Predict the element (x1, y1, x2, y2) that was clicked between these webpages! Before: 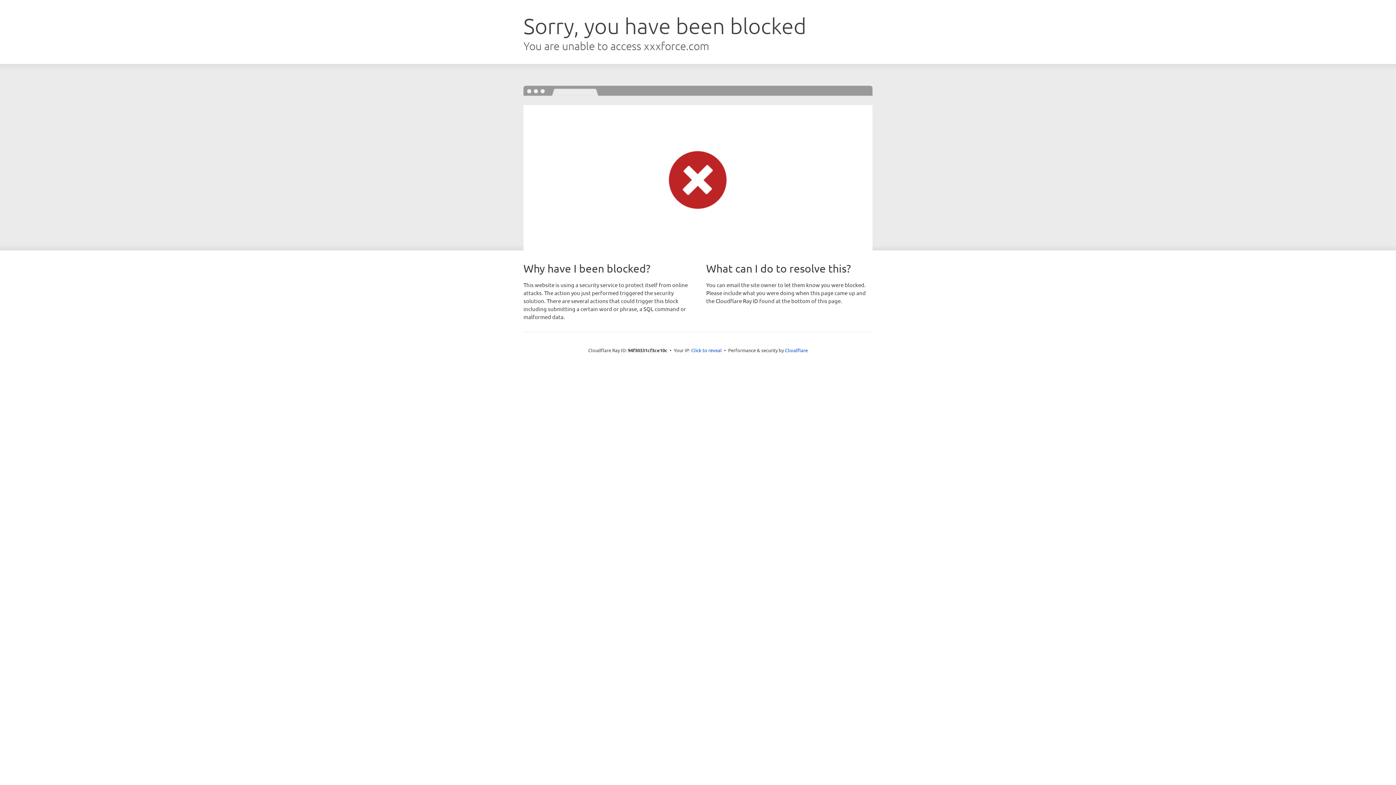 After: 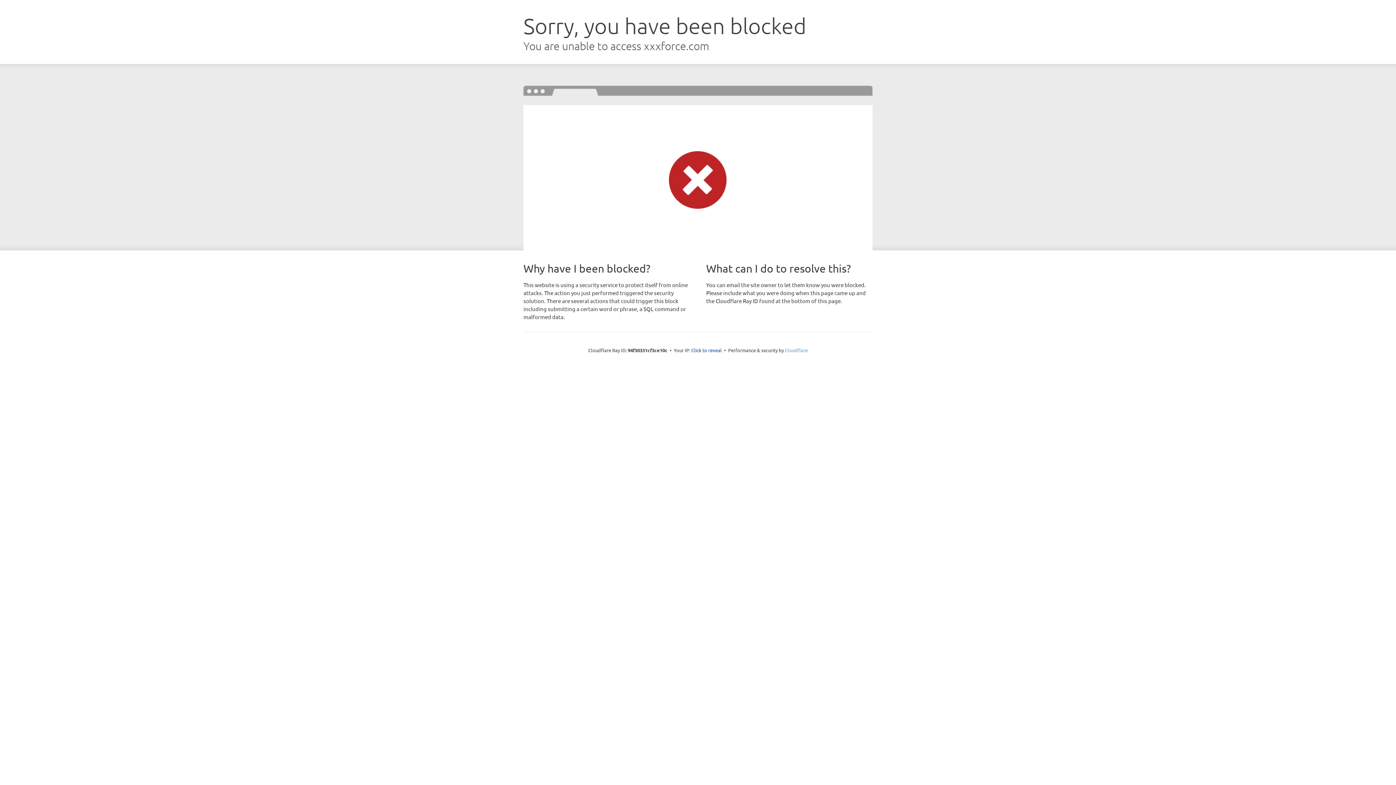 Action: label: Cloudflare bbox: (785, 347, 808, 353)